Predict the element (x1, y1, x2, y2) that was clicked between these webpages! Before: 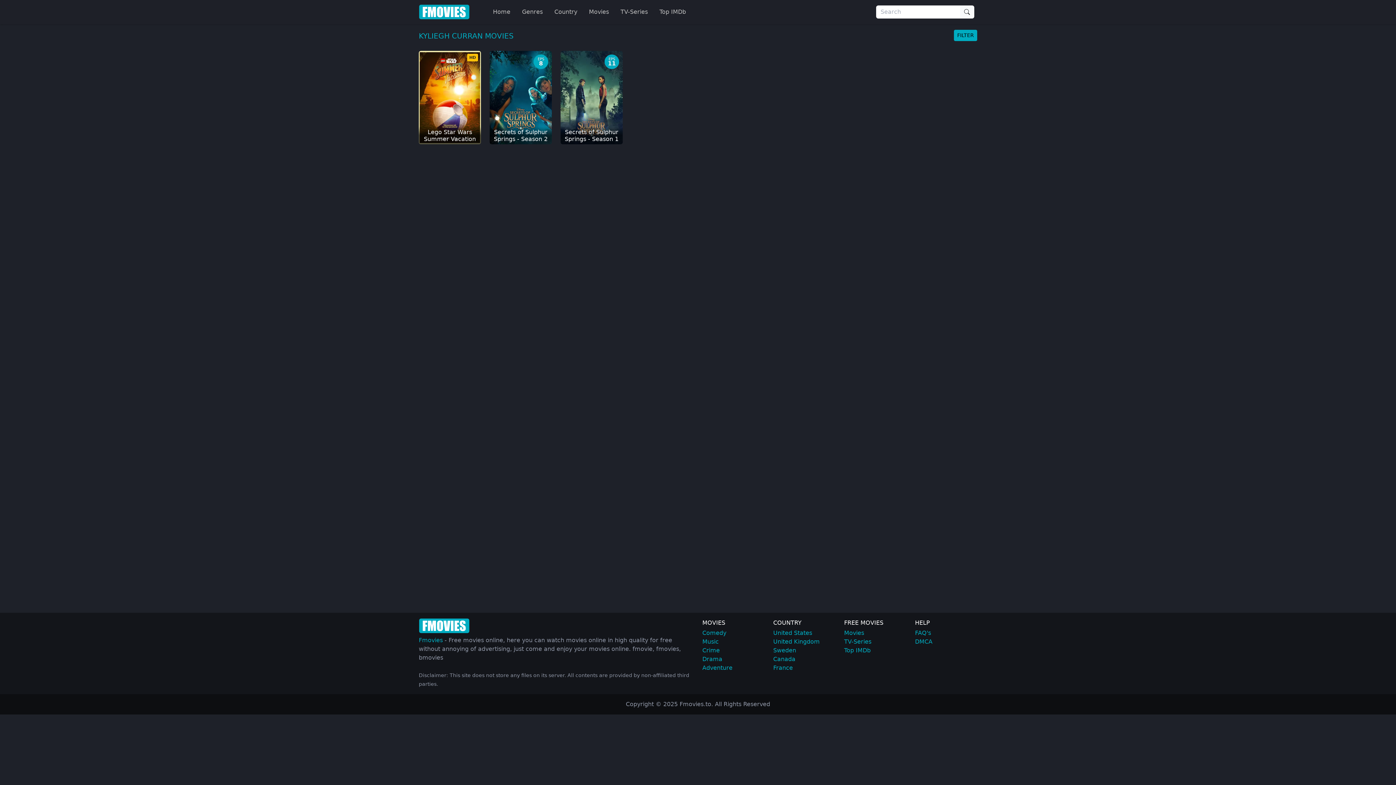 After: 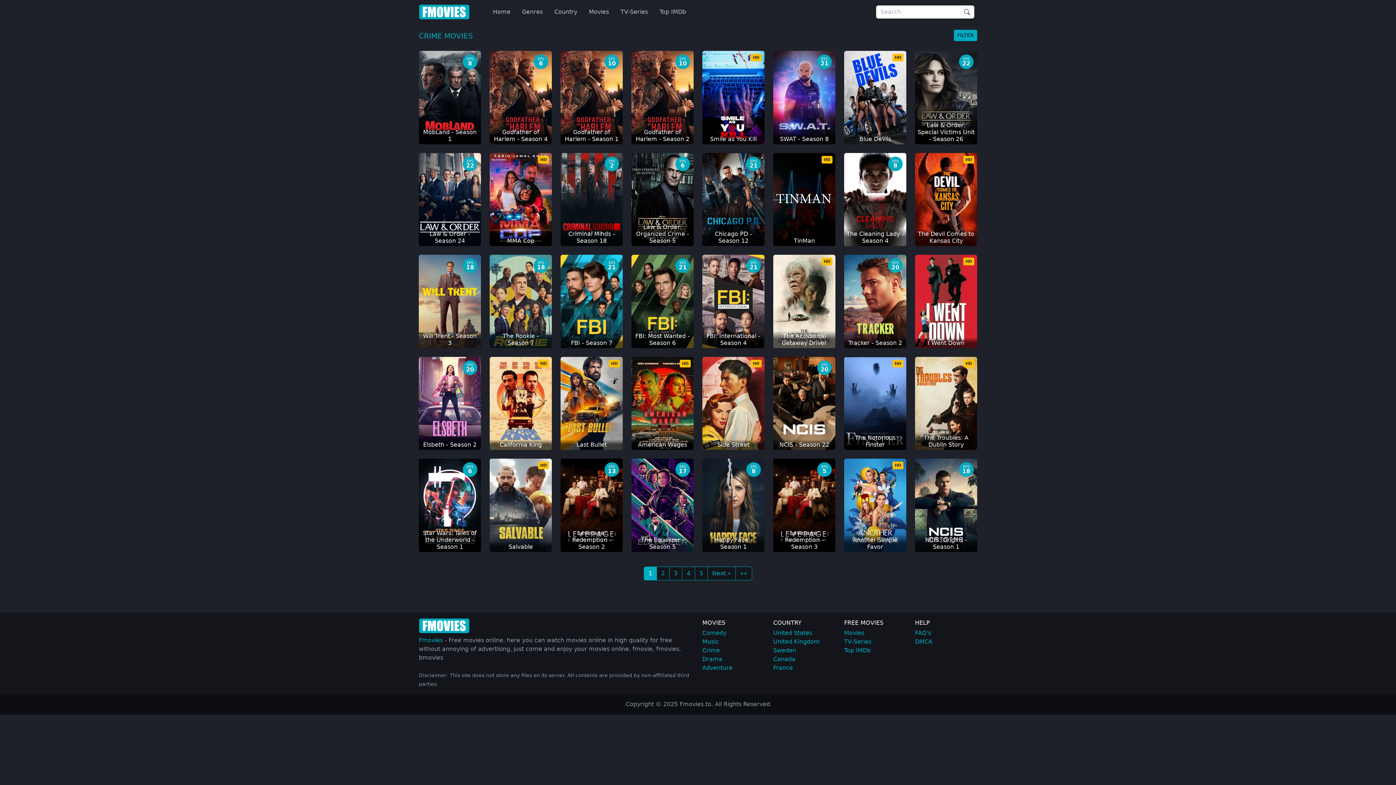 Action: bbox: (702, 647, 720, 654) label: Crime